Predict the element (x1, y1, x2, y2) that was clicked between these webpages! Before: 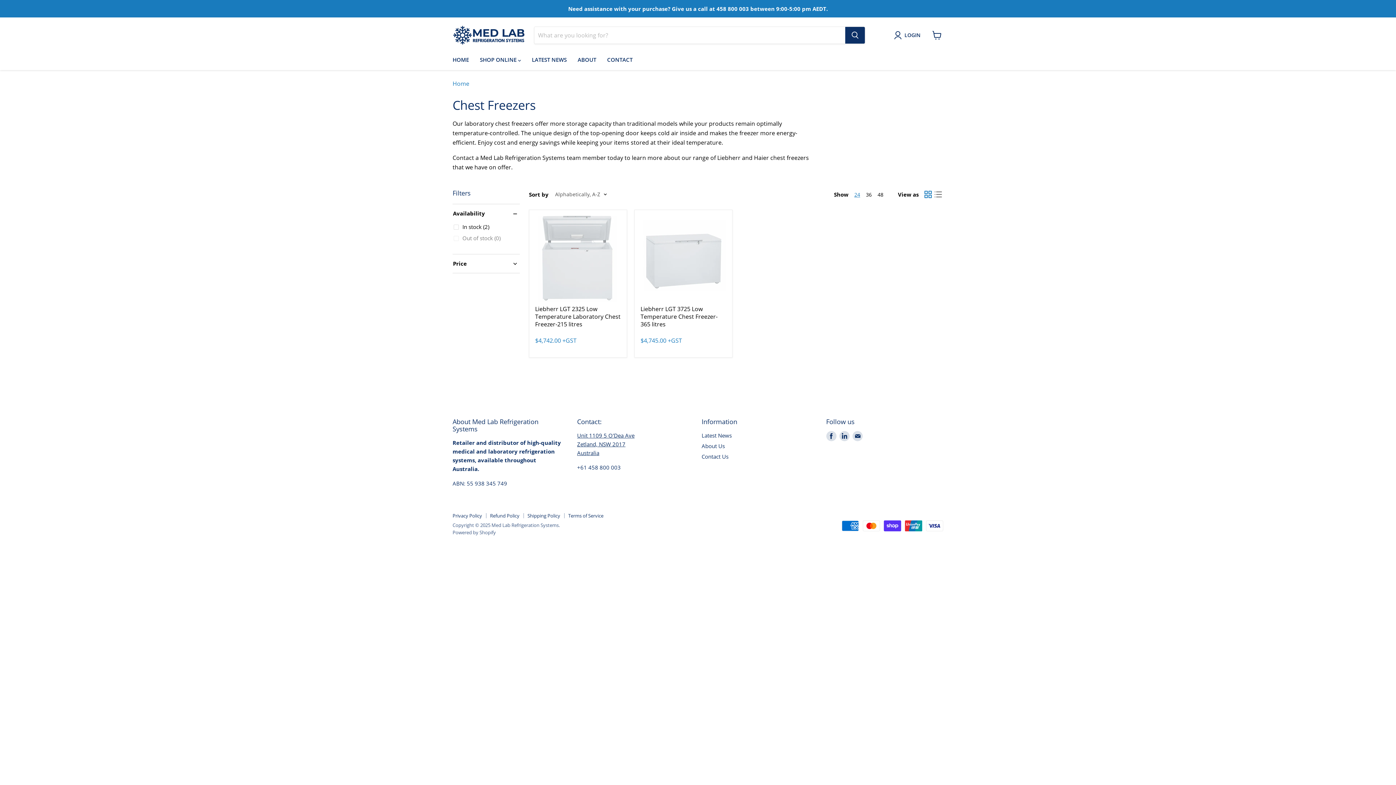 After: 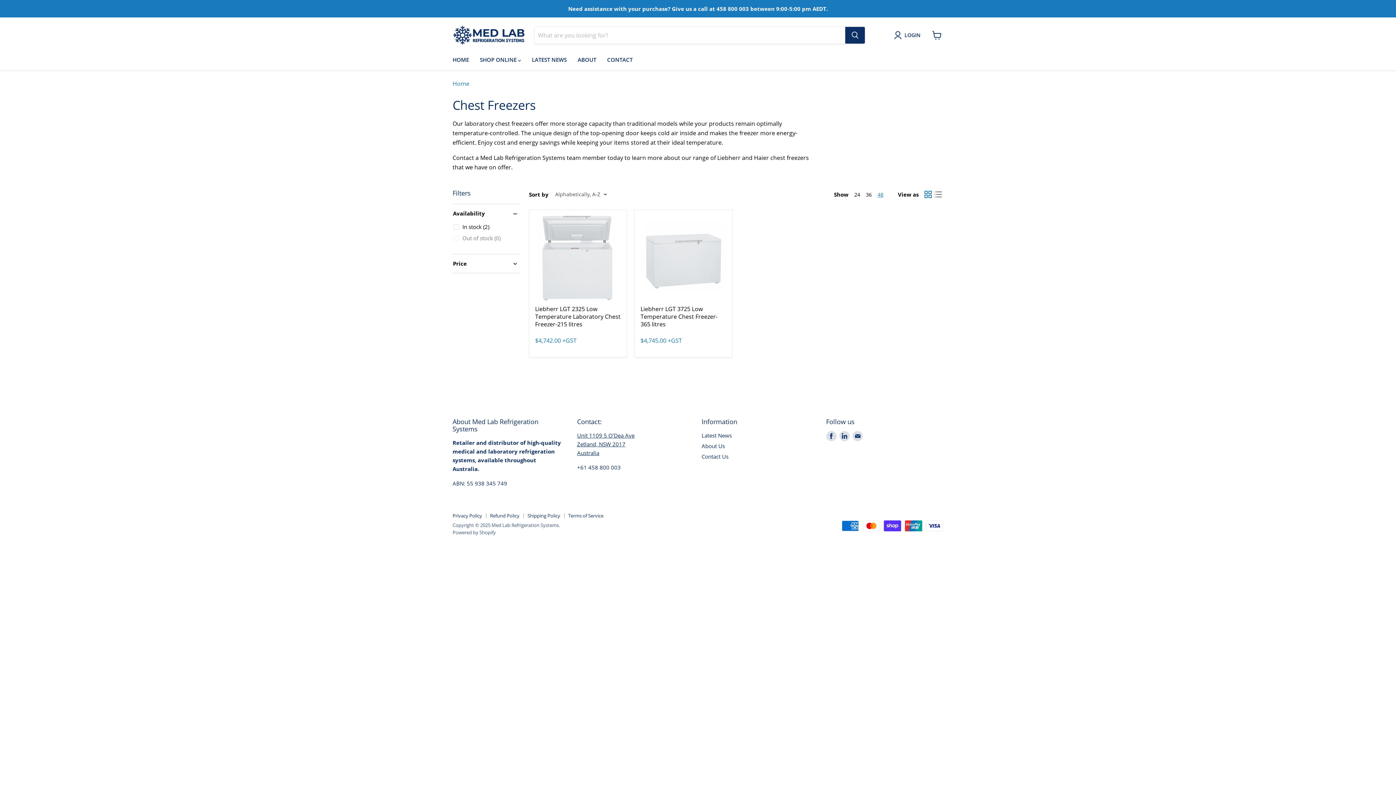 Action: label: show 48 items bbox: (877, 191, 883, 198)